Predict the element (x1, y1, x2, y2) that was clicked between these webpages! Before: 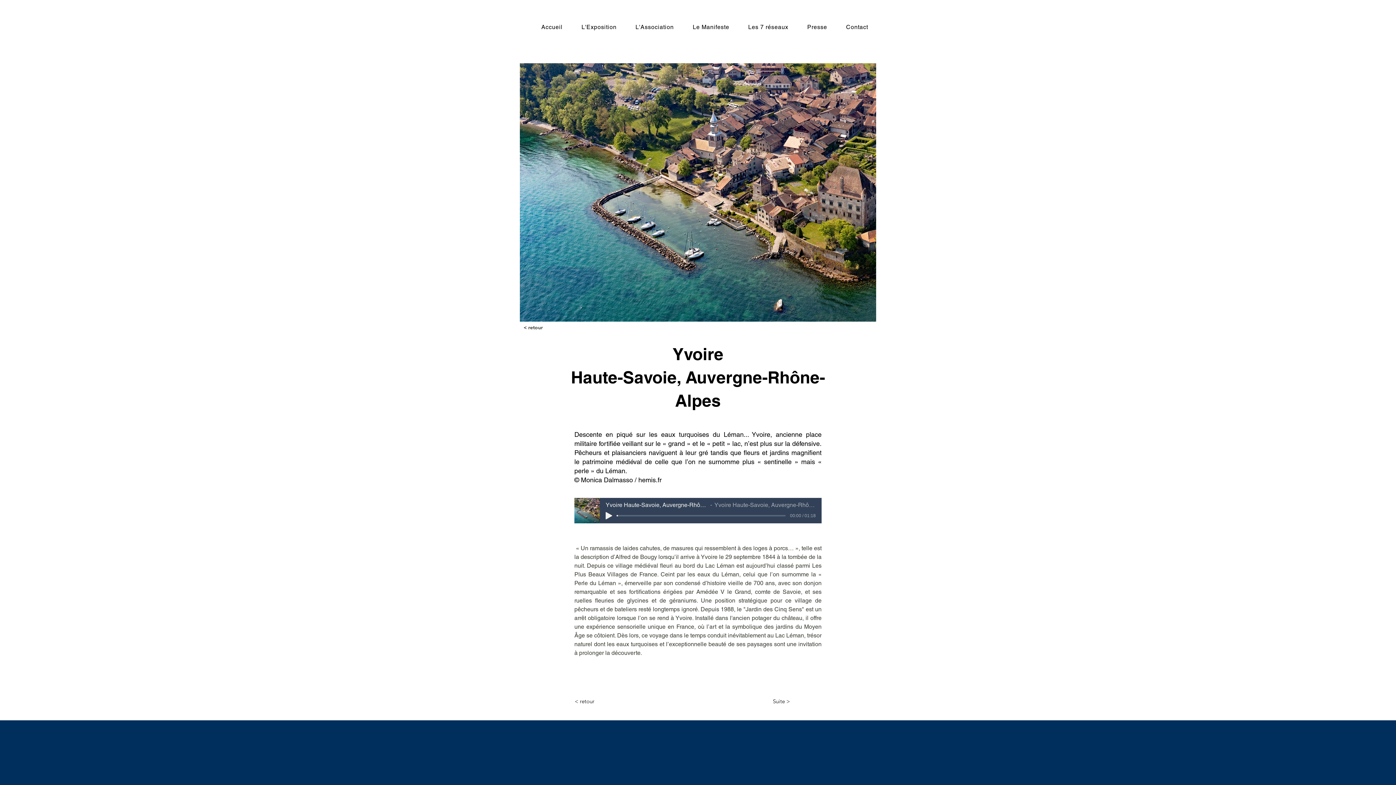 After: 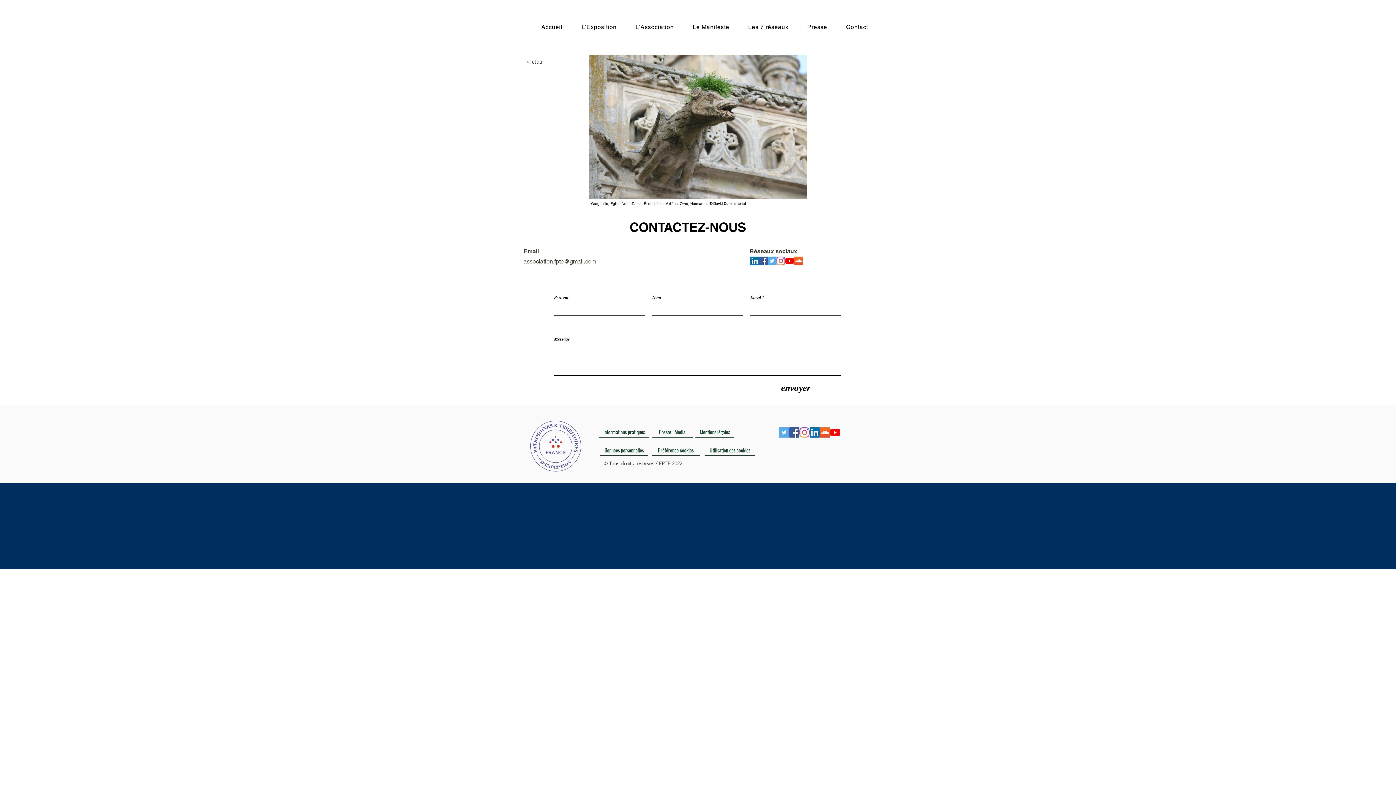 Action: label: Contact bbox: (838, 19, 876, 34)